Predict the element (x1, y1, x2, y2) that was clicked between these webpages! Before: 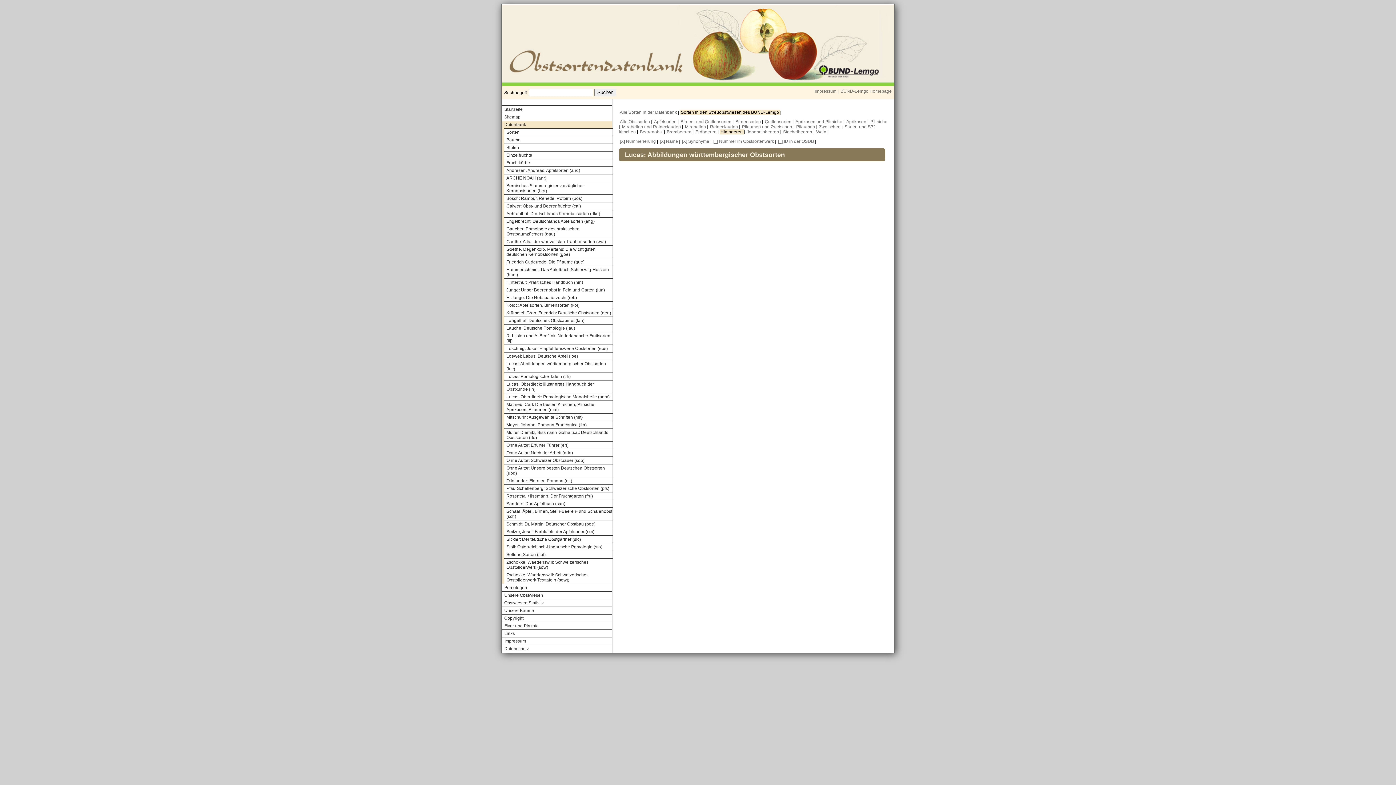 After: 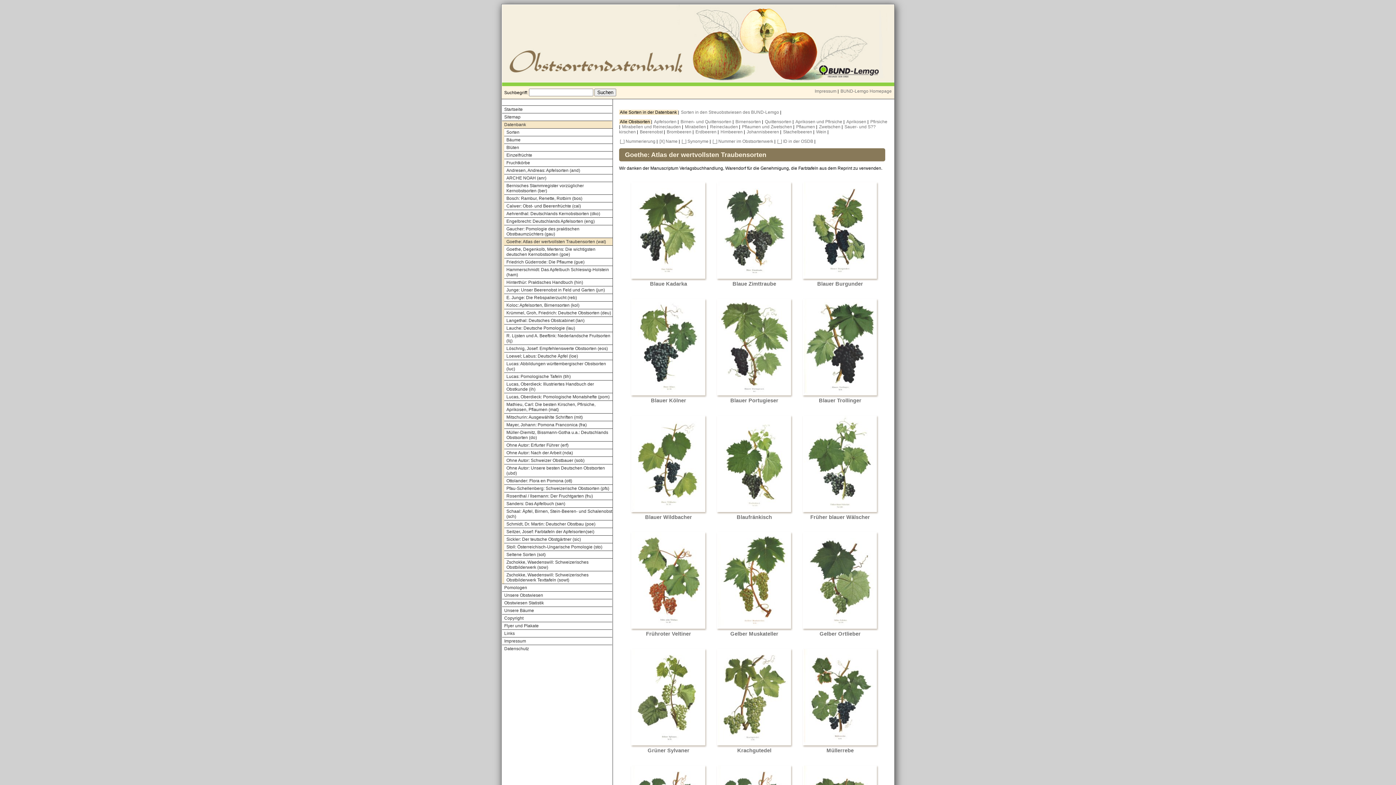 Action: bbox: (504, 238, 612, 245) label: Goethe: Atlas der wertvollsten Traubensorten (wat)